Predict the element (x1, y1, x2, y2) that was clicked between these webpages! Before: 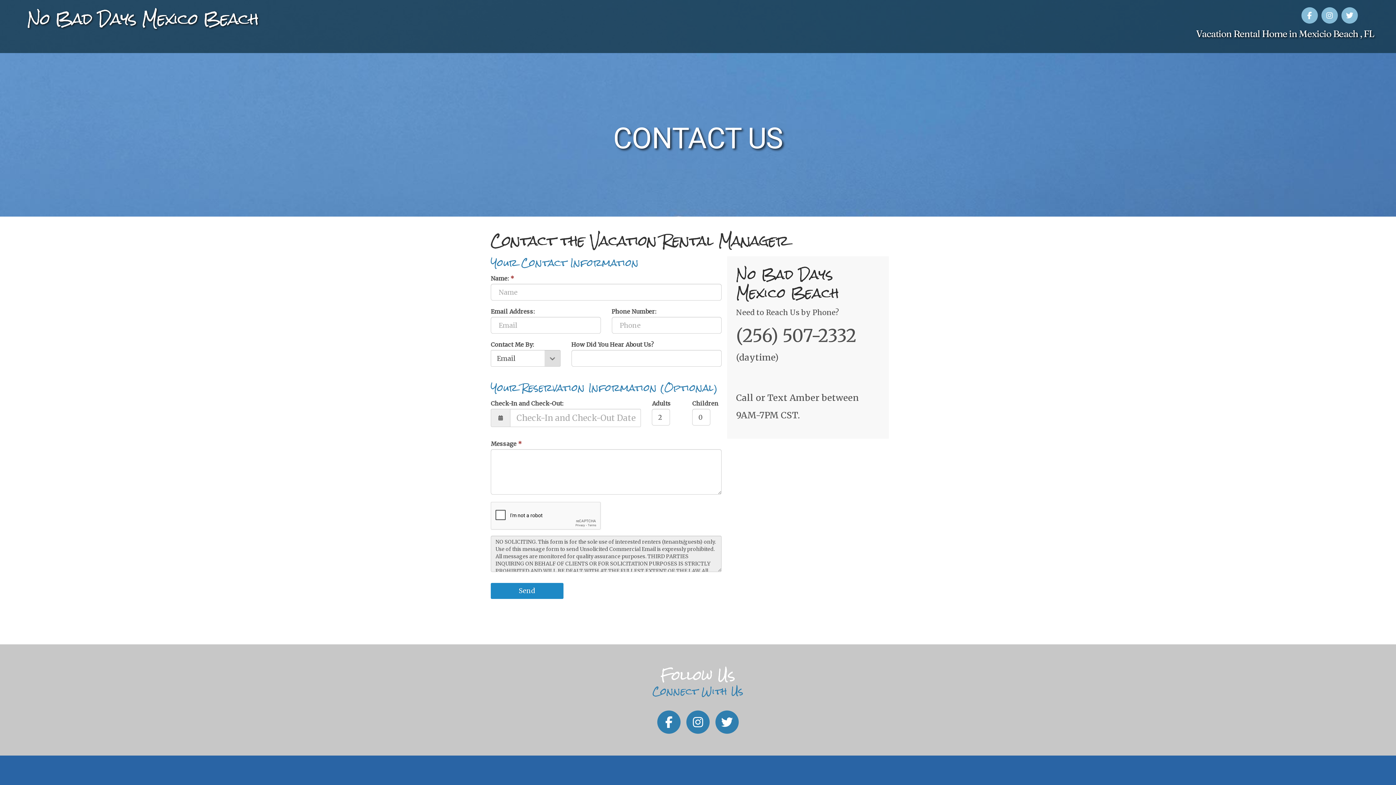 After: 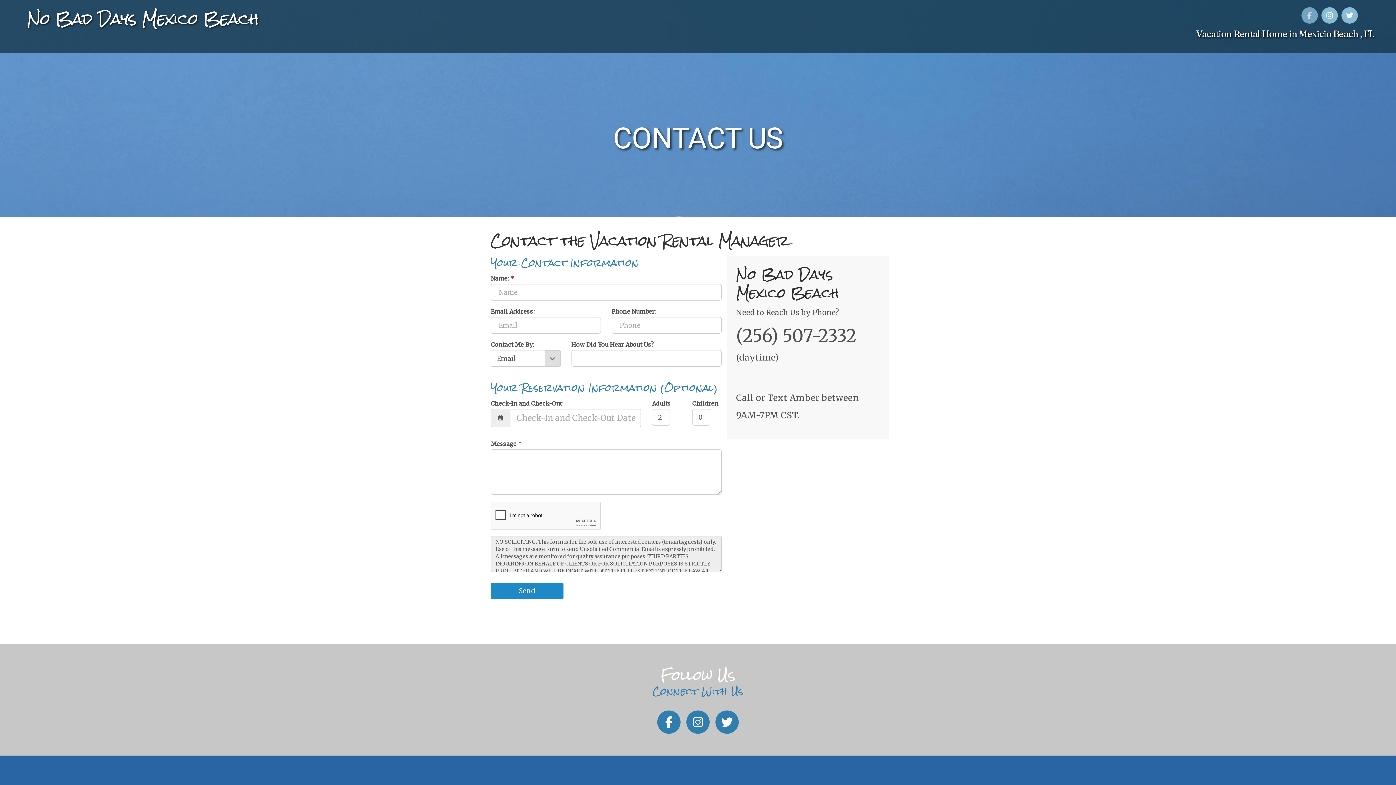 Action: bbox: (1301, 7, 1318, 23)